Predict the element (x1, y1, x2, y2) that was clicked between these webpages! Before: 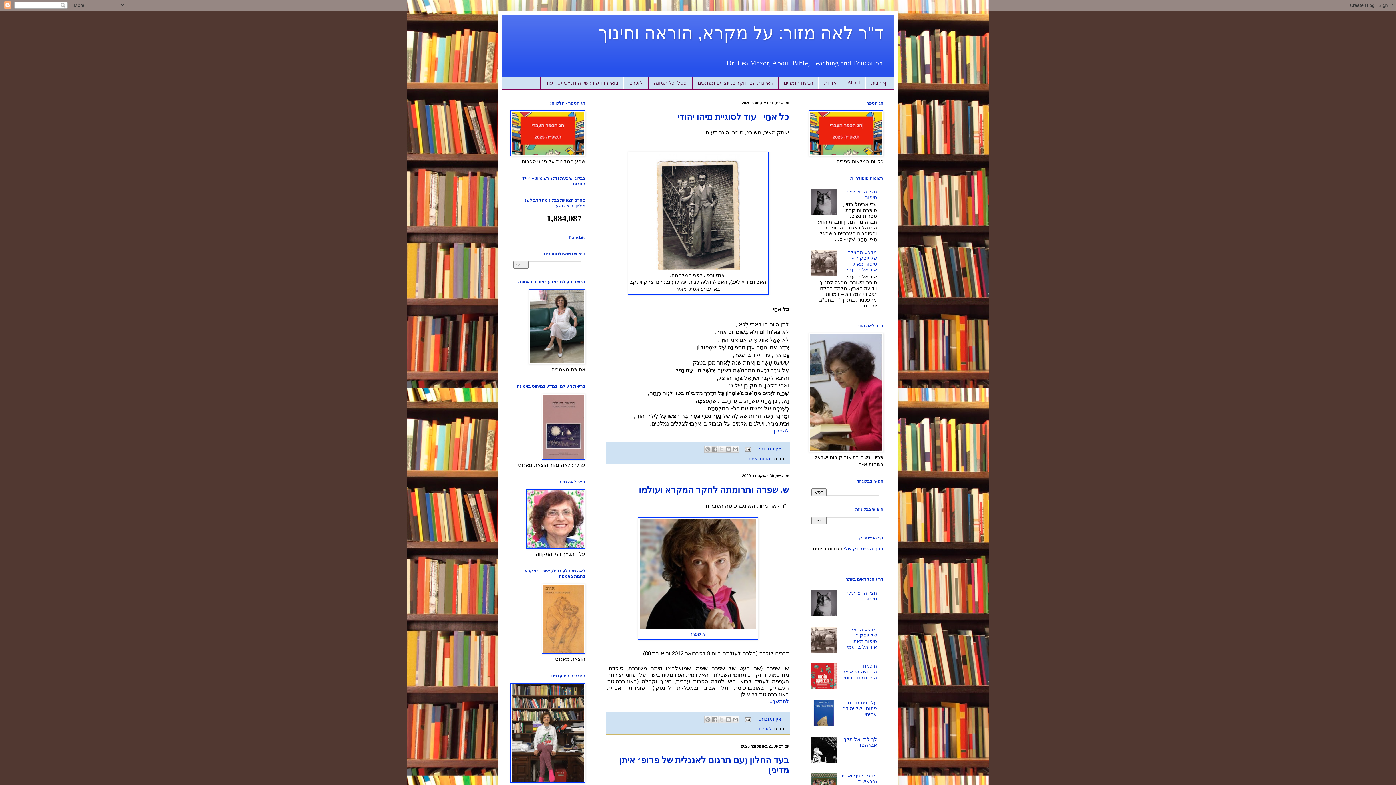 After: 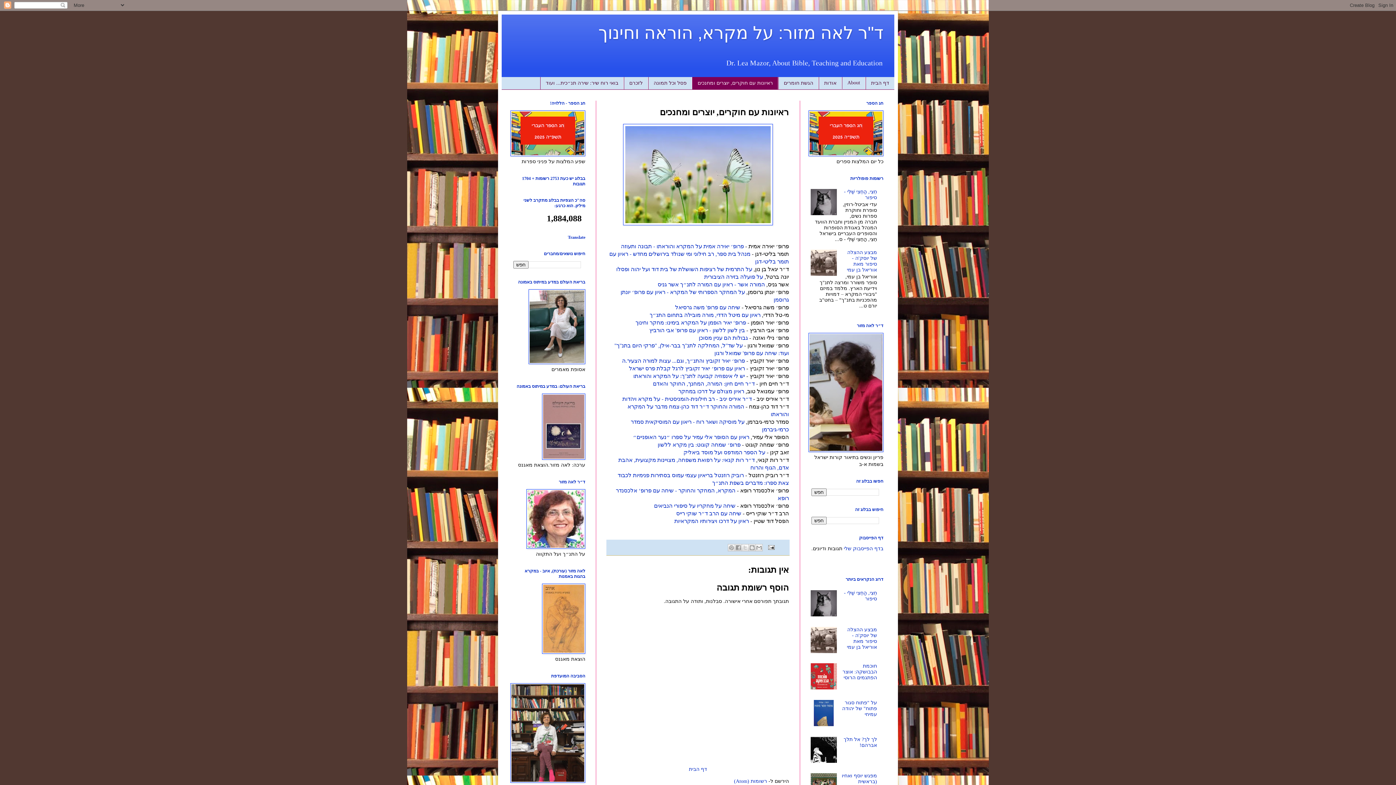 Action: bbox: (692, 77, 778, 89) label: ראיונות עם חוקרים, יוצרים ומחנכים